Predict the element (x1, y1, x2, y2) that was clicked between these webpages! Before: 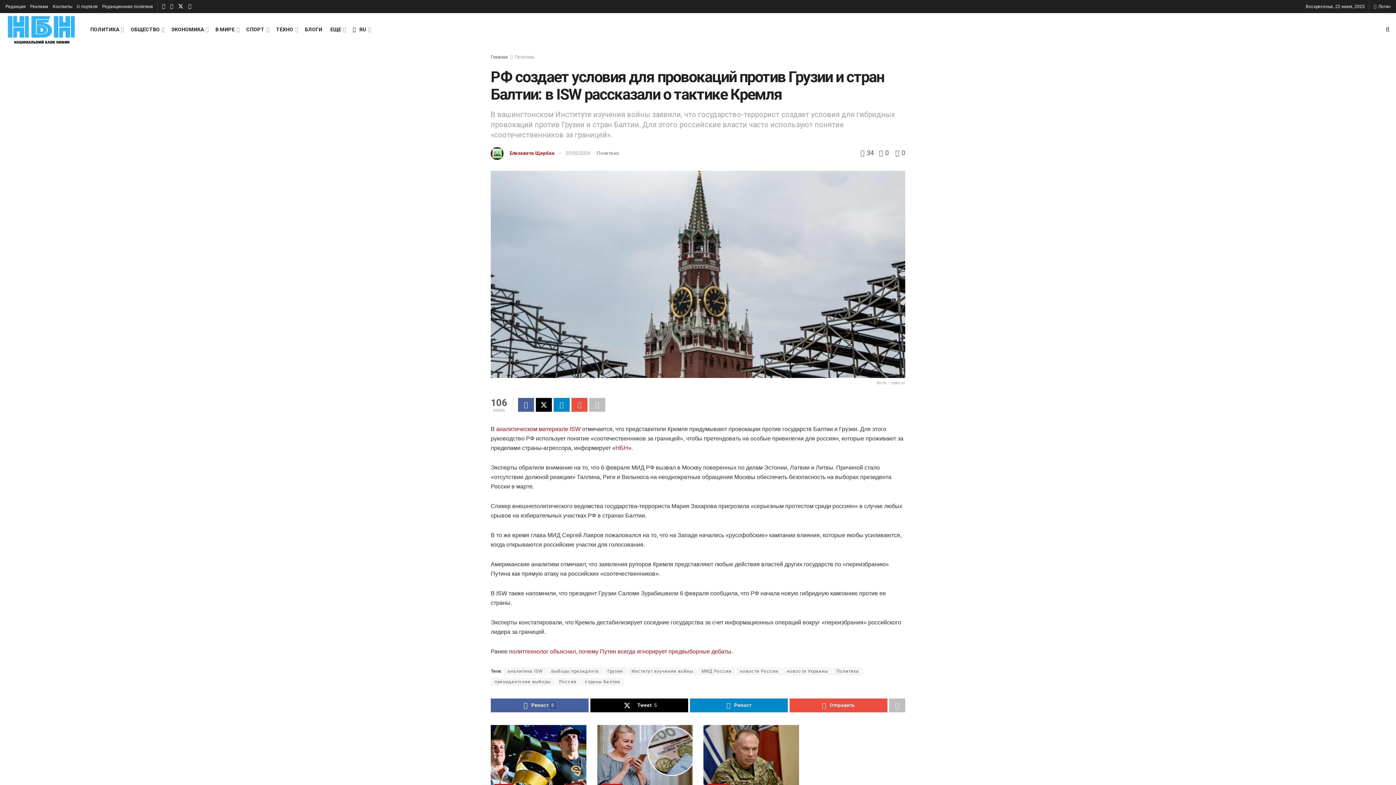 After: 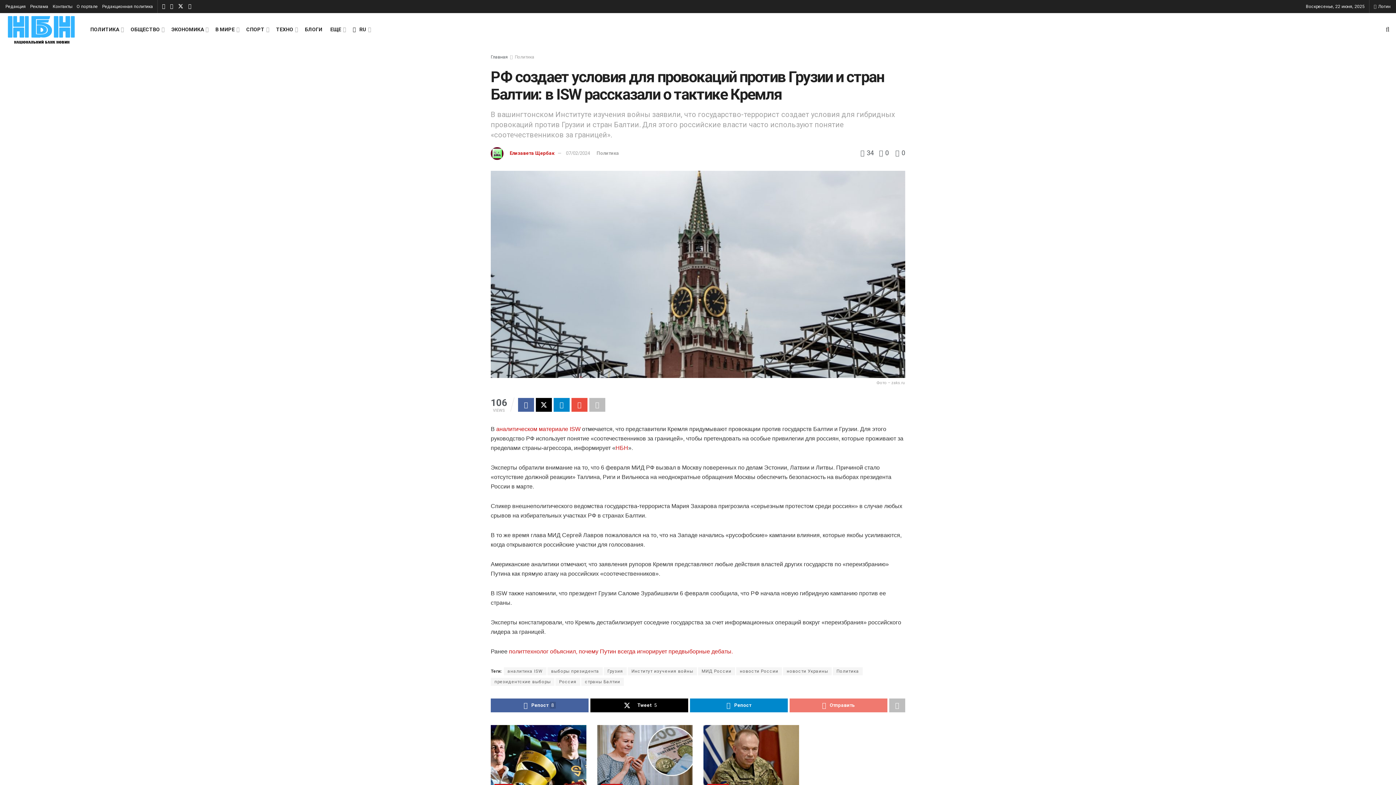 Action: label: Отправить bbox: (789, 698, 887, 712)